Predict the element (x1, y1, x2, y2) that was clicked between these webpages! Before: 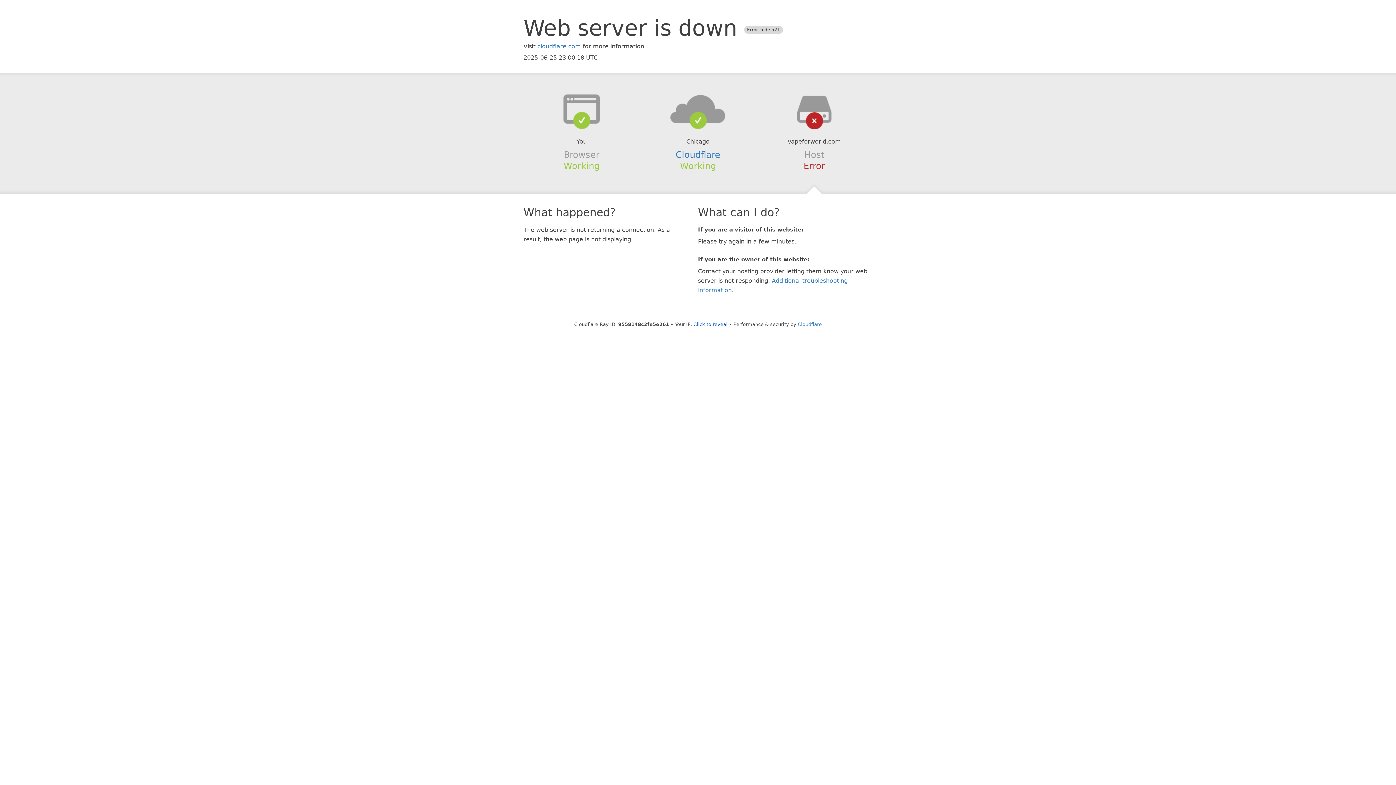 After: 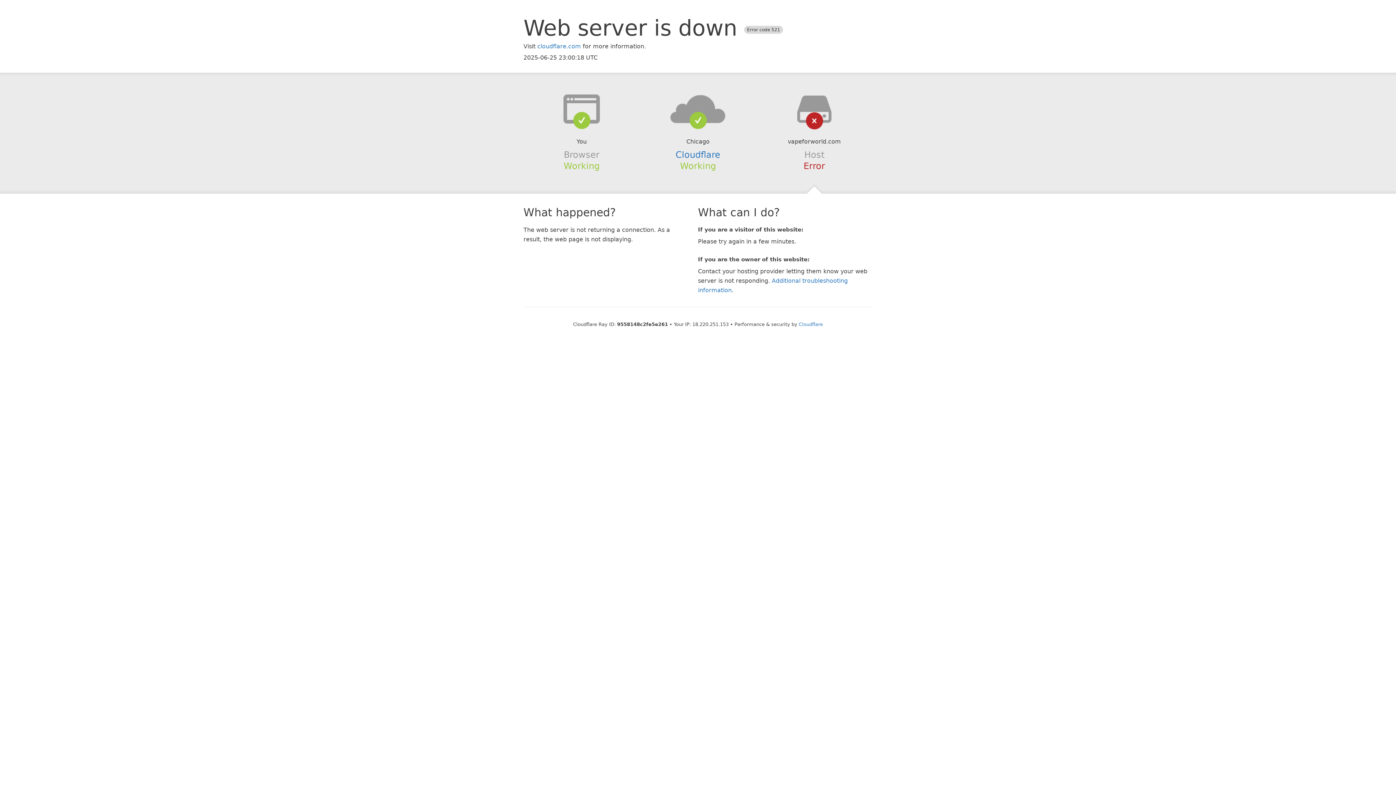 Action: bbox: (693, 321, 727, 327) label: Click to reveal